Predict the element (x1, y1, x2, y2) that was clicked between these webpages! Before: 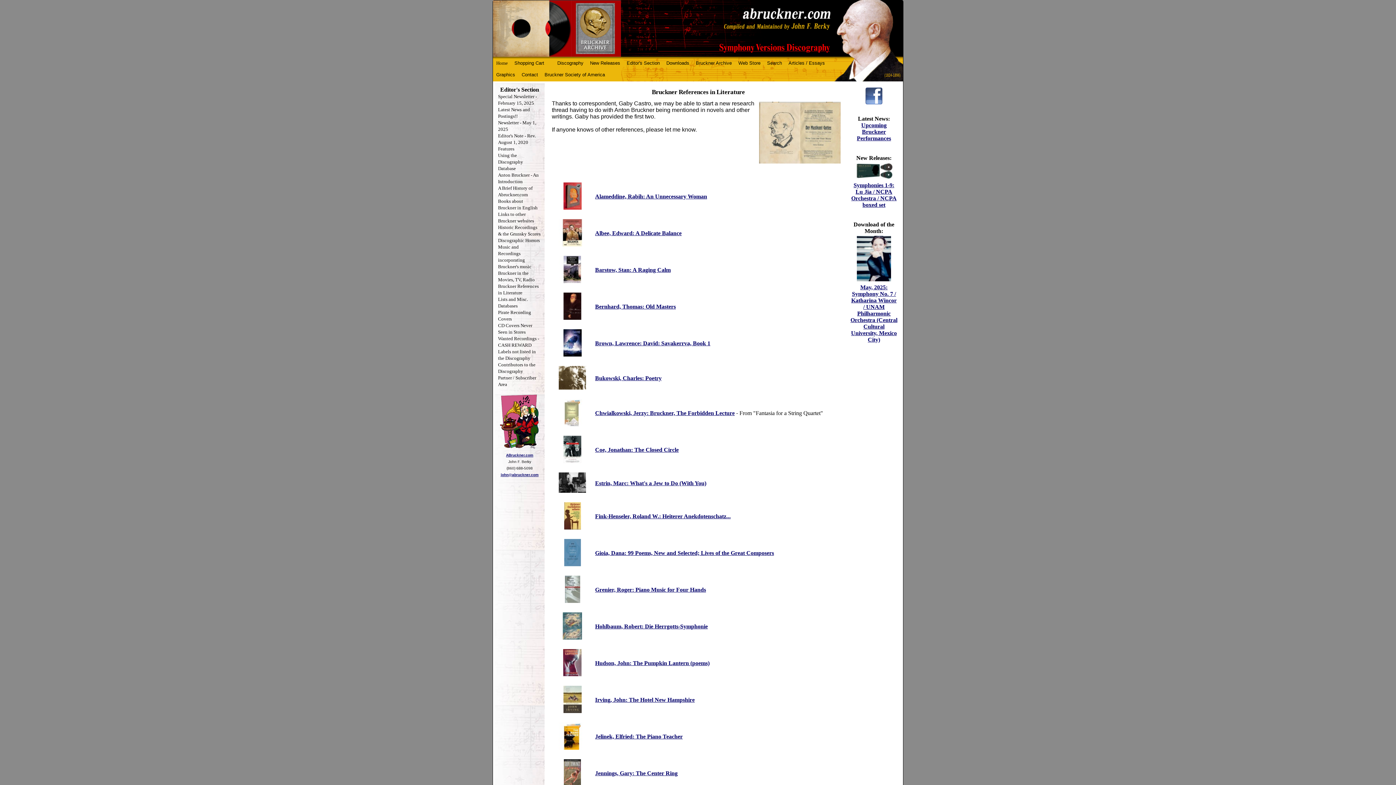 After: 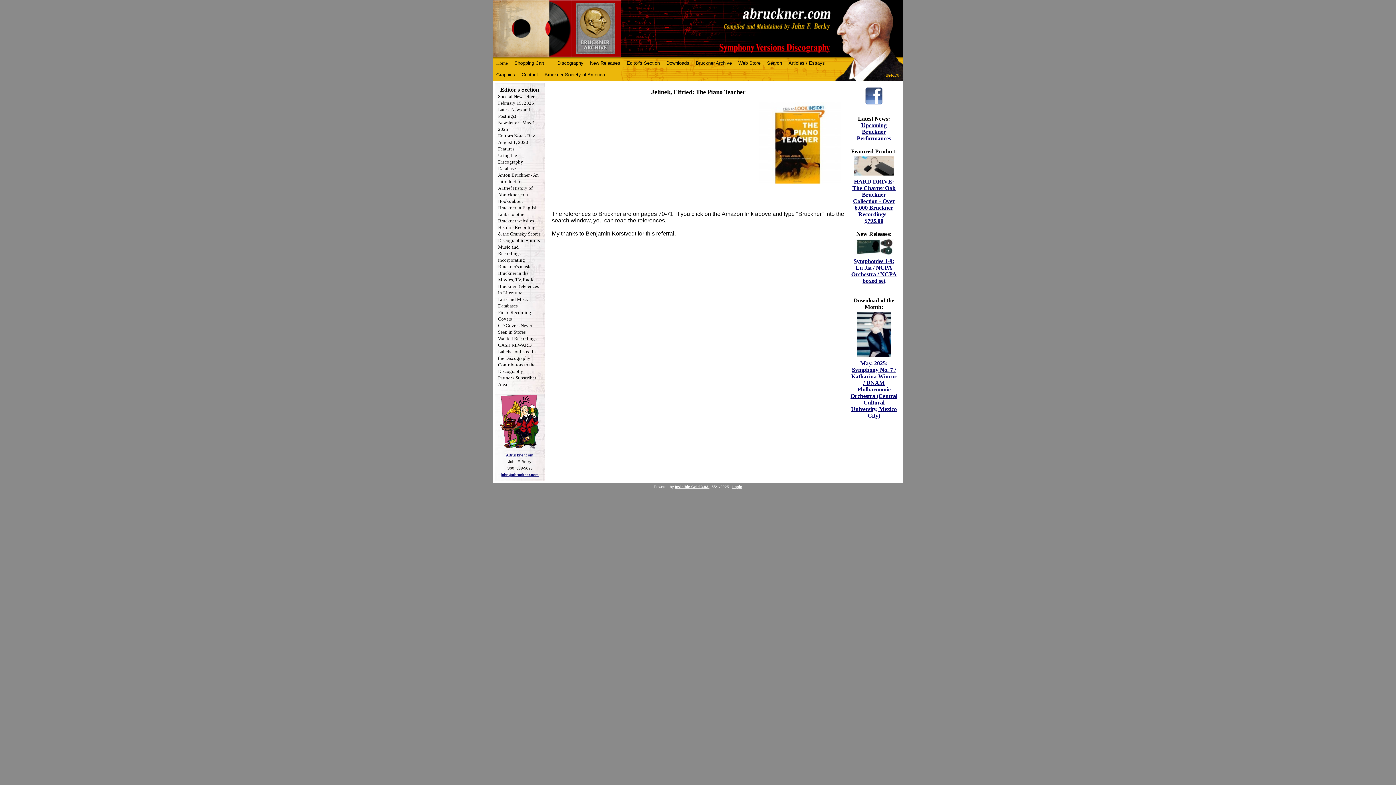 Action: bbox: (558, 745, 586, 751)